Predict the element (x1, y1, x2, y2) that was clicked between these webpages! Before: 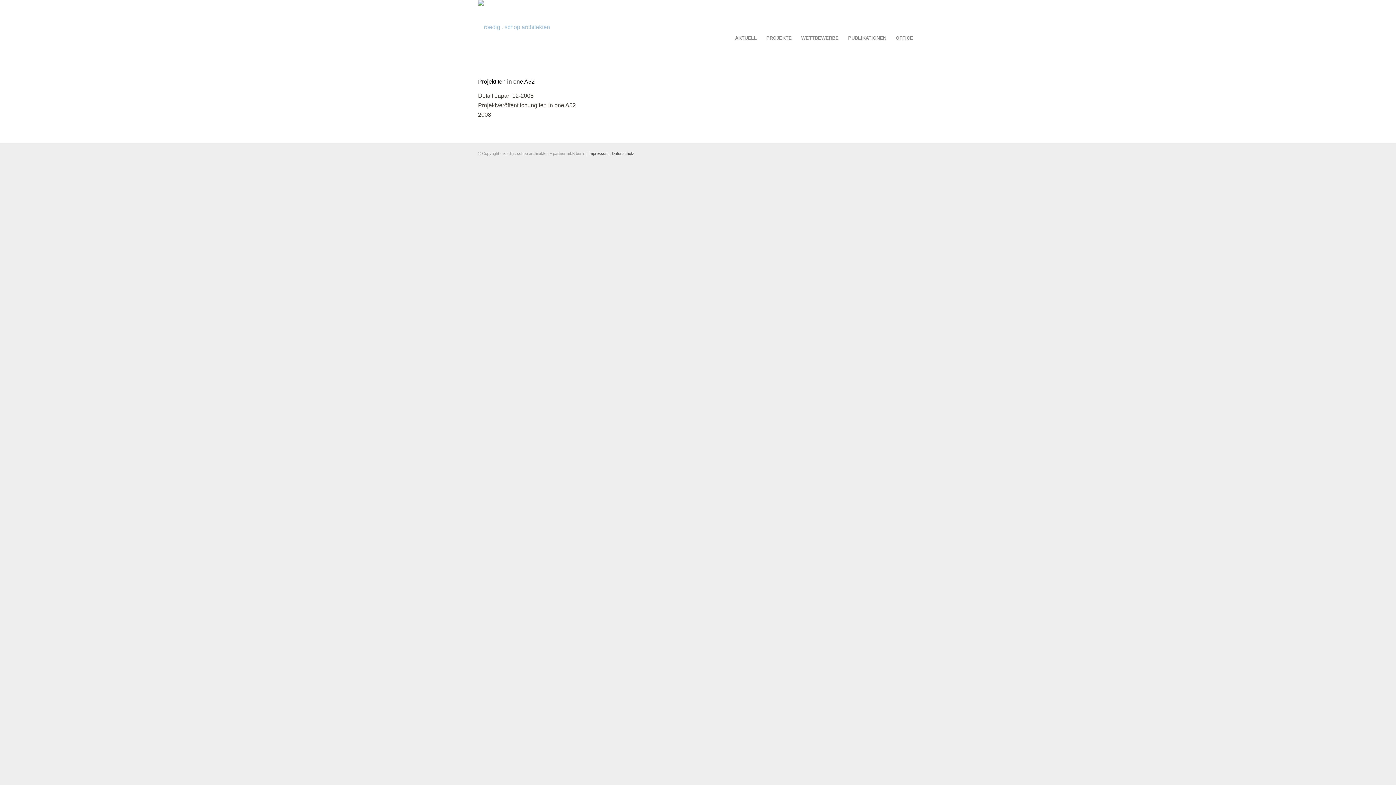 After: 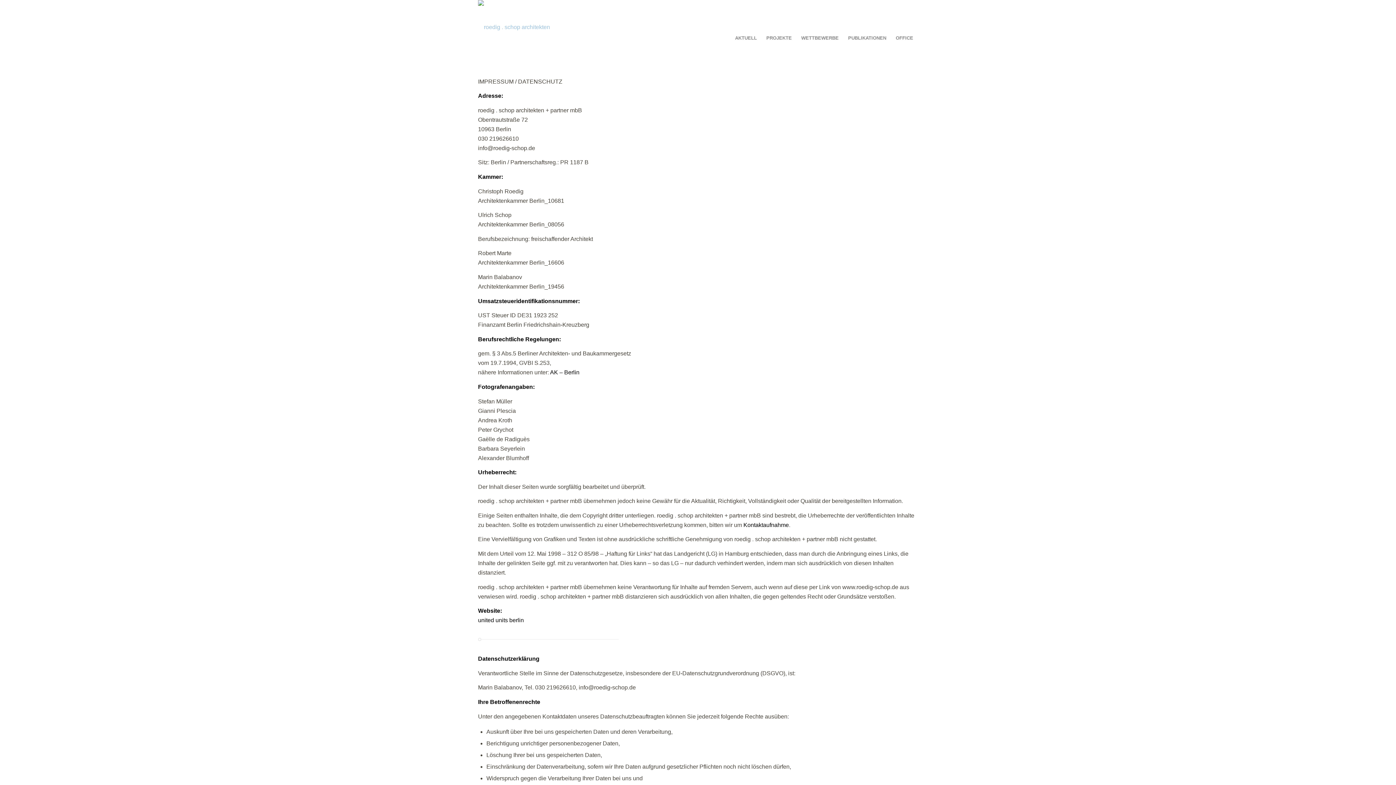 Action: label: Impressum . Datenschutz bbox: (588, 151, 634, 155)